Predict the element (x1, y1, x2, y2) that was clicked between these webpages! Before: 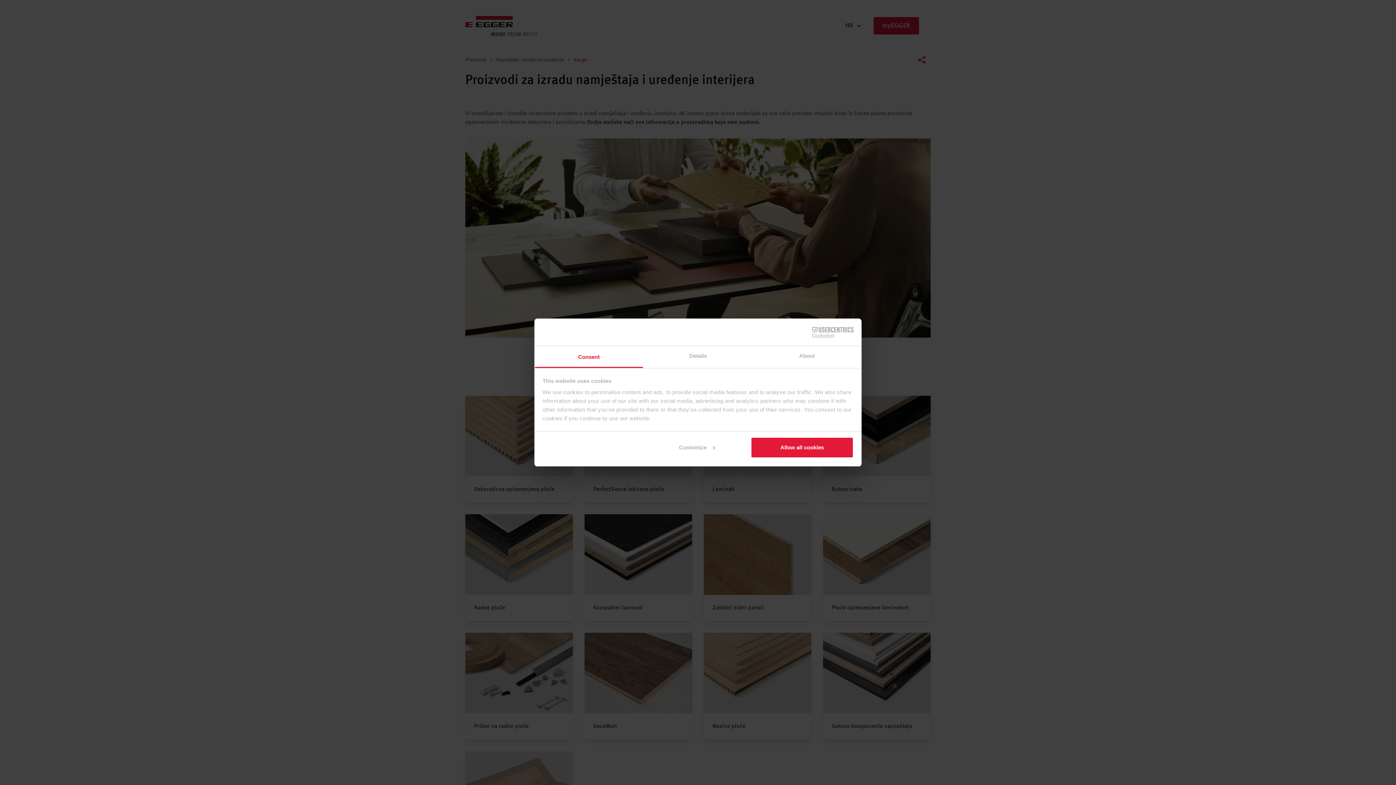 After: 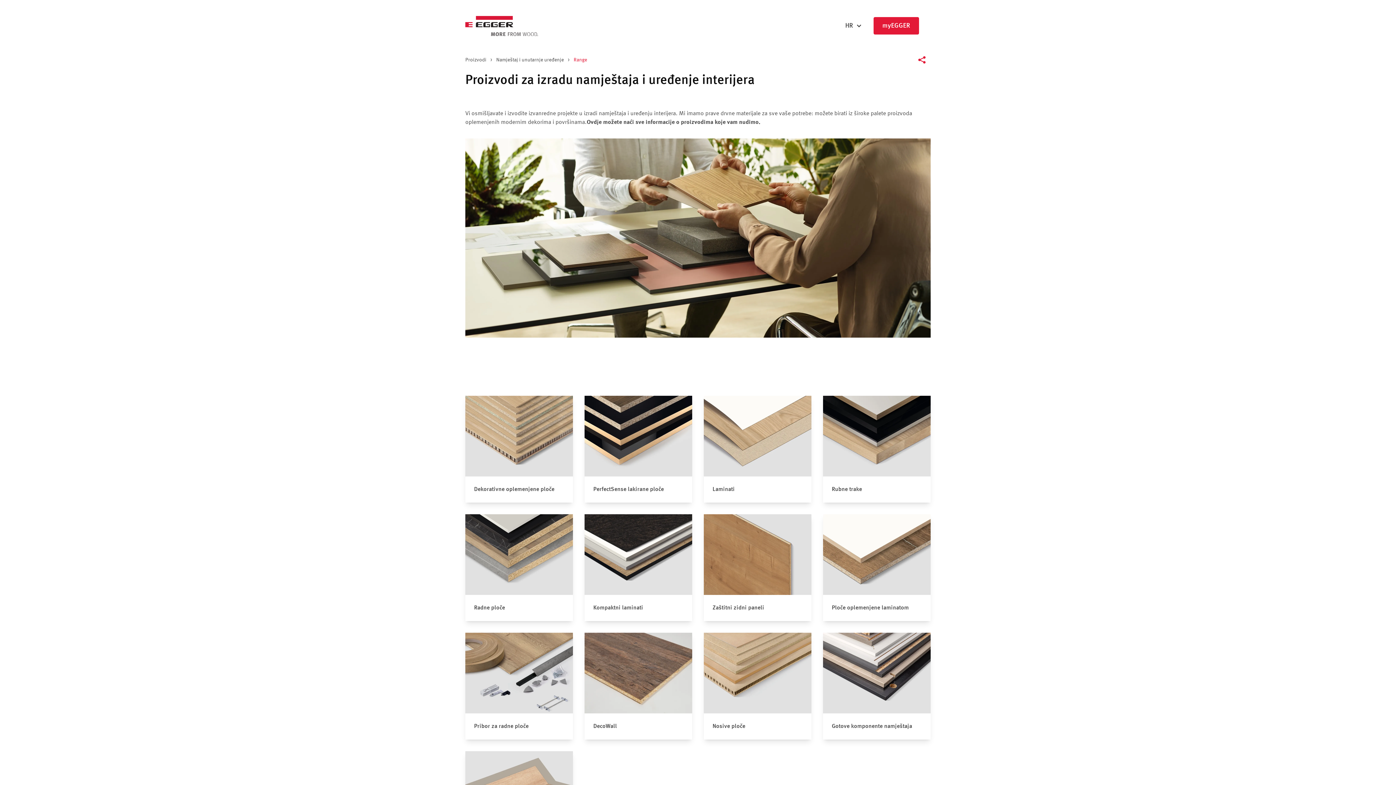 Action: label: Allow all cookies bbox: (751, 437, 853, 458)